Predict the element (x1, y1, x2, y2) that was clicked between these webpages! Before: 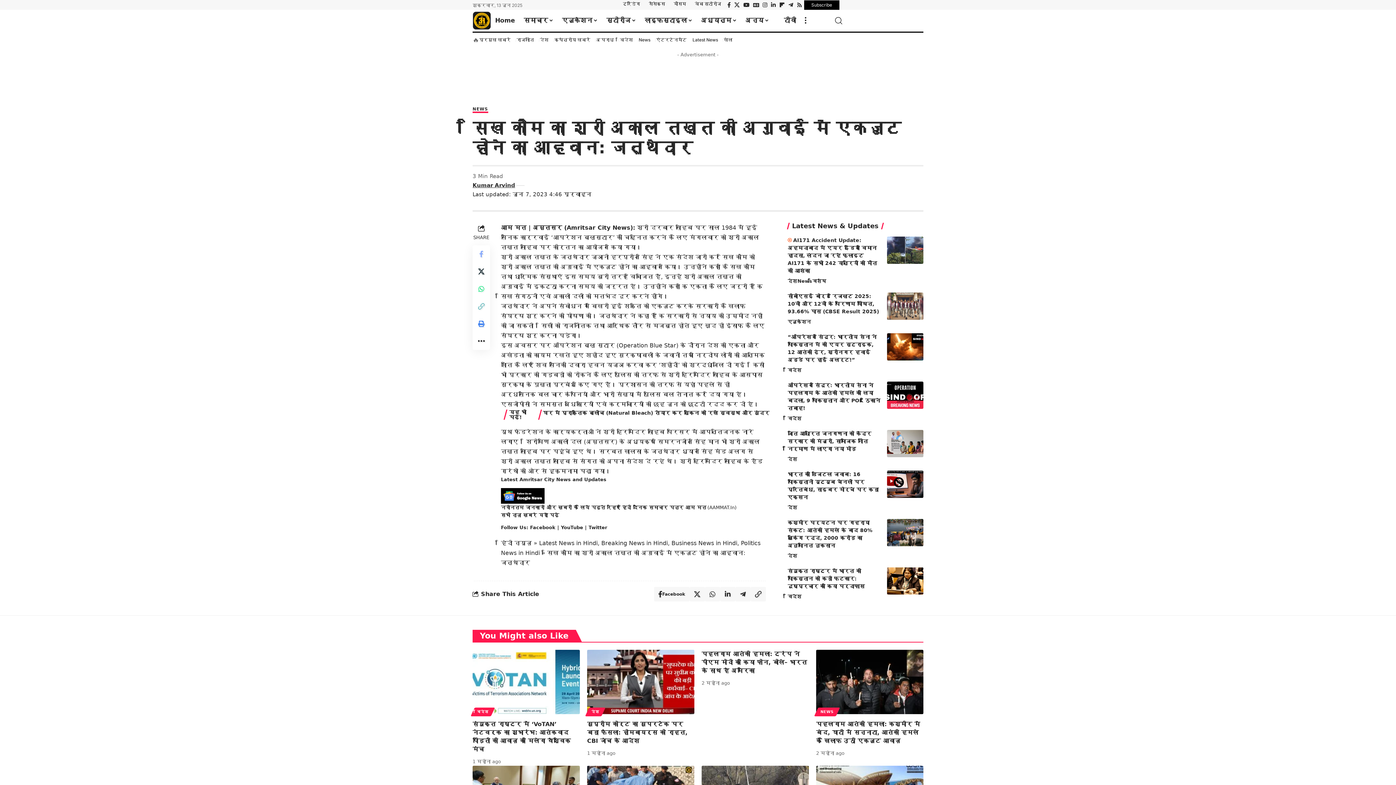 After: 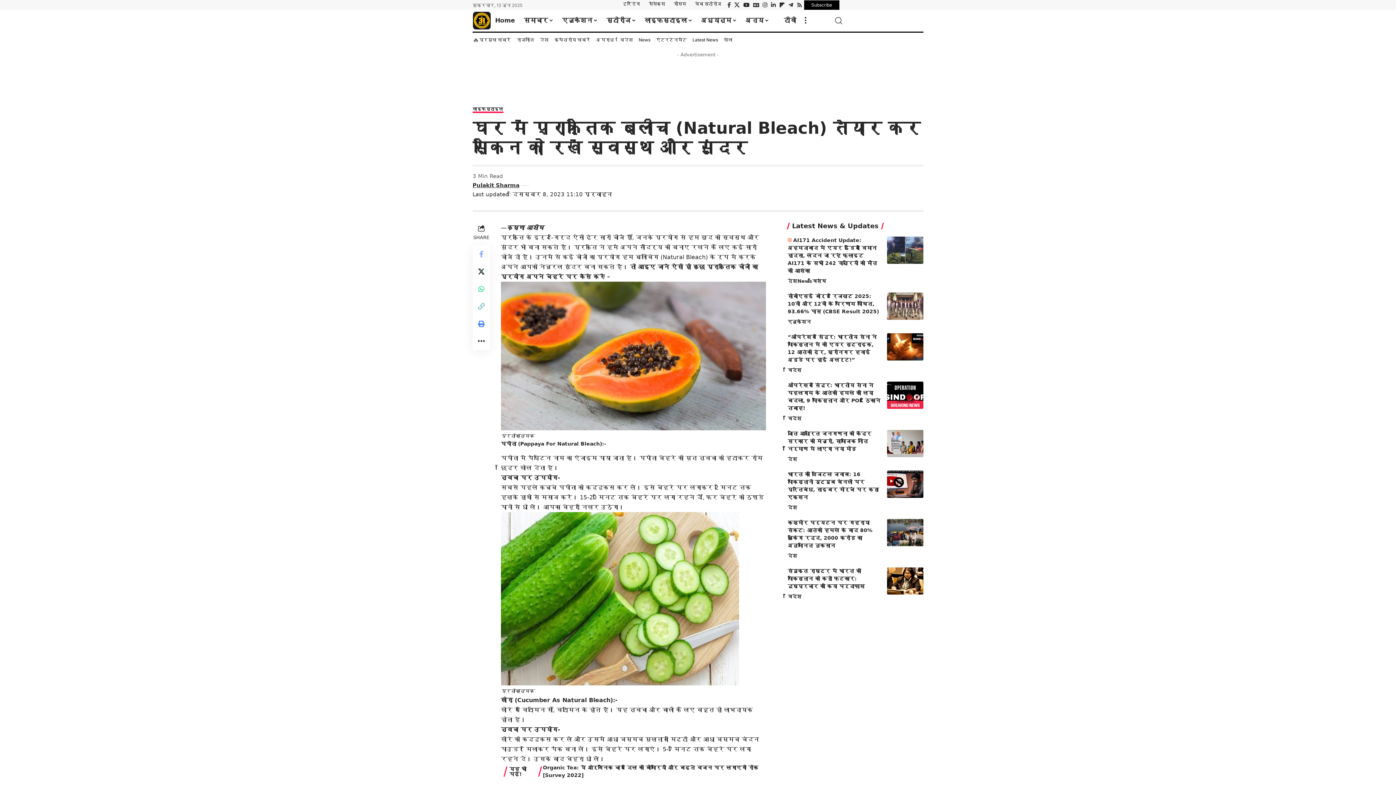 Action: bbox: (543, 410, 769, 416) label: घर में प्राकृतिक ब्लीच (Natural Bleach) तैयार कर स्किन को रखें स्वस्थ और सुंदर